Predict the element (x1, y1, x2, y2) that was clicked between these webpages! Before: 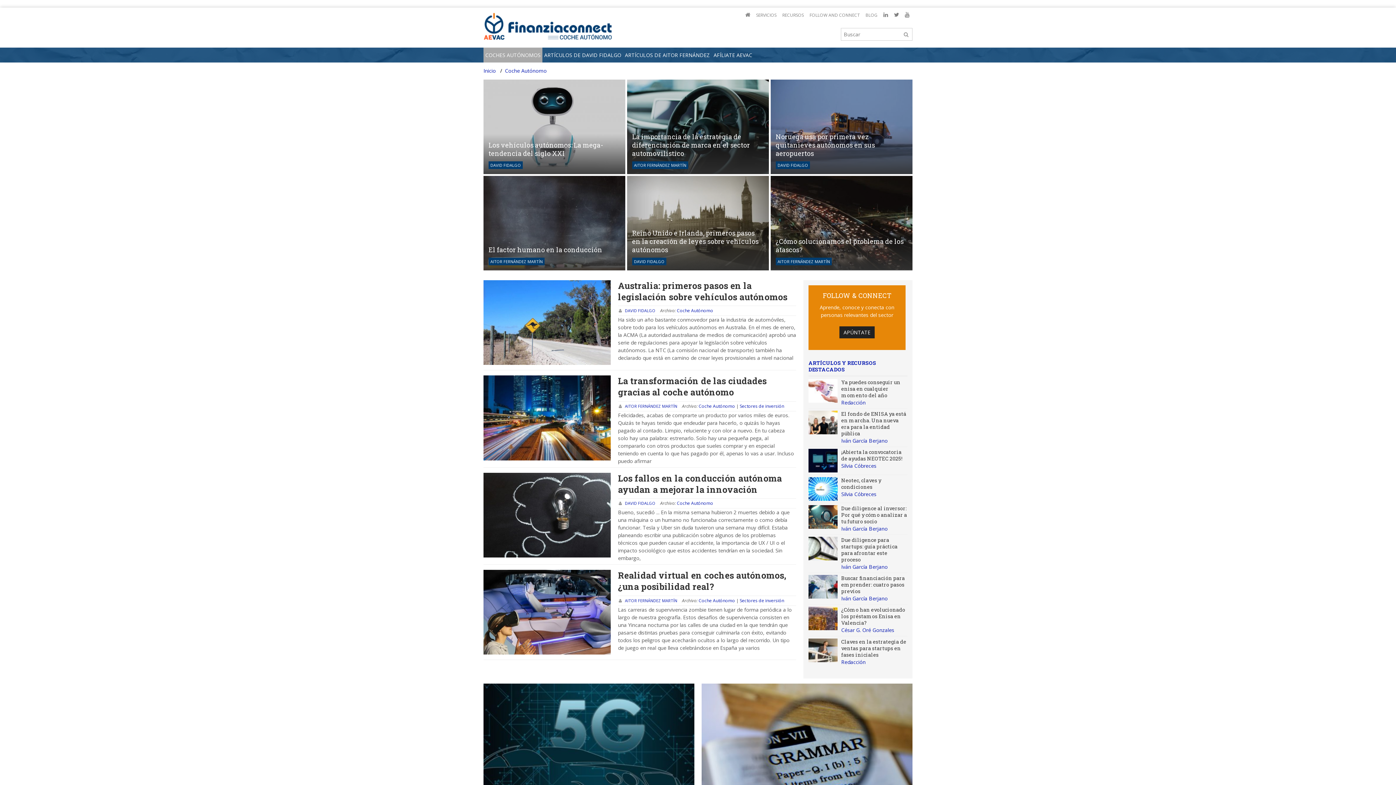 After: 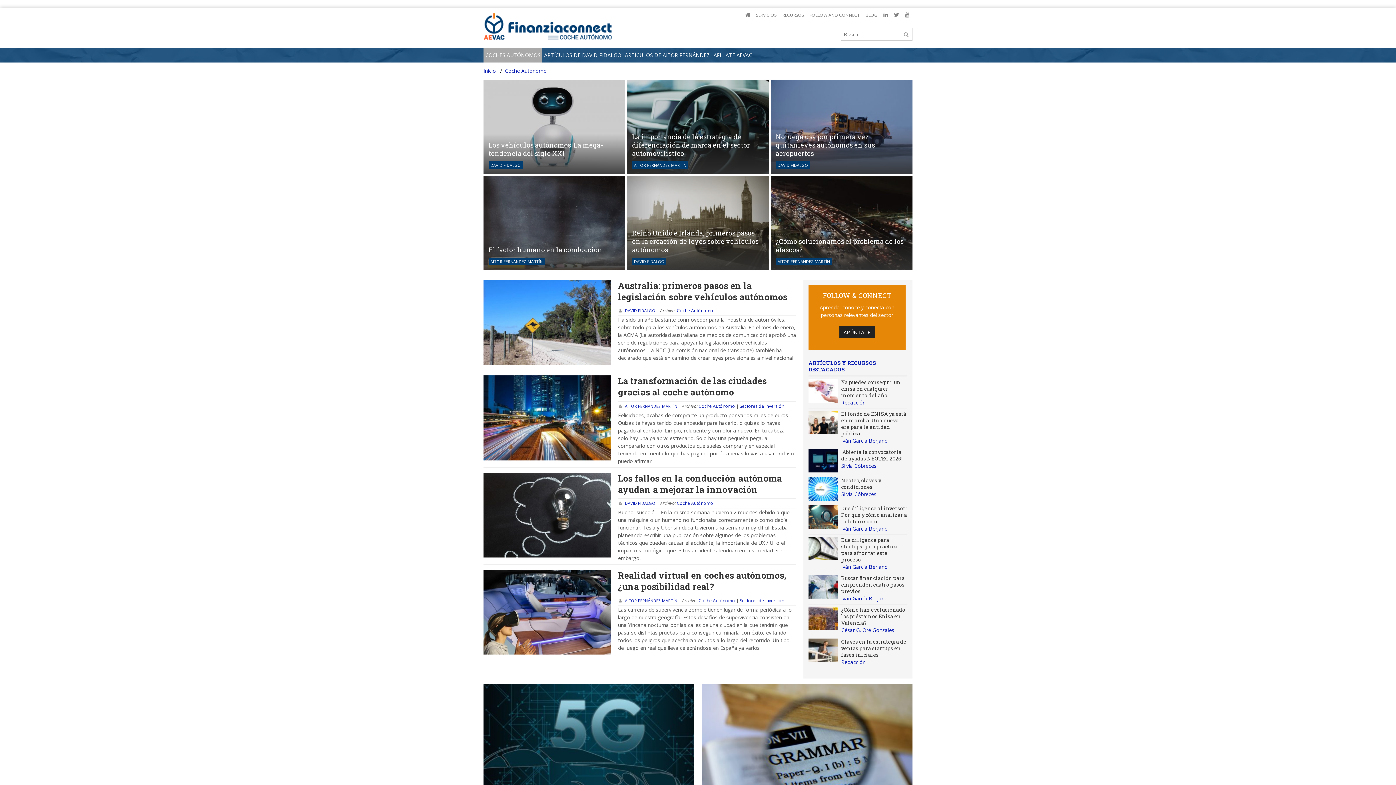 Action: bbox: (698, 597, 736, 603) label: Coche Autónomo 